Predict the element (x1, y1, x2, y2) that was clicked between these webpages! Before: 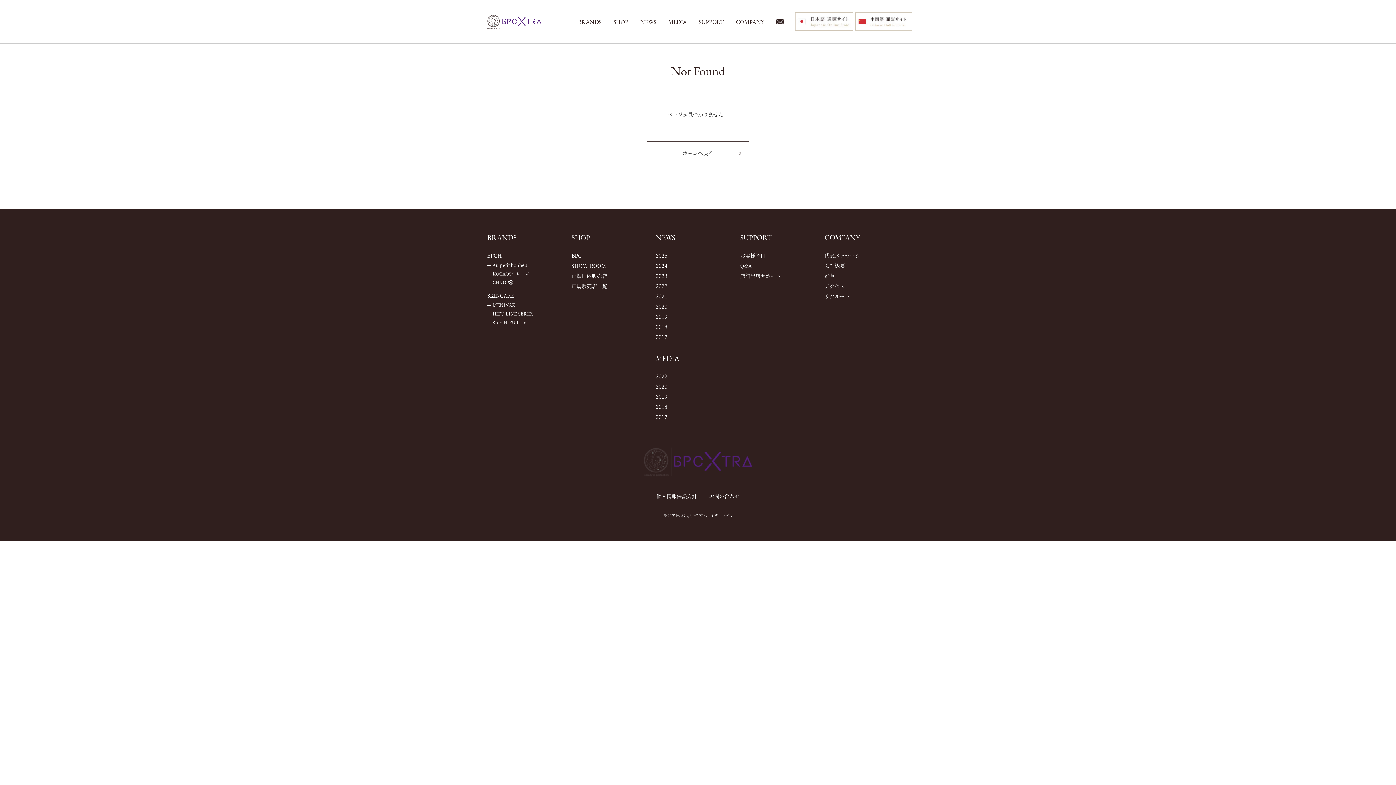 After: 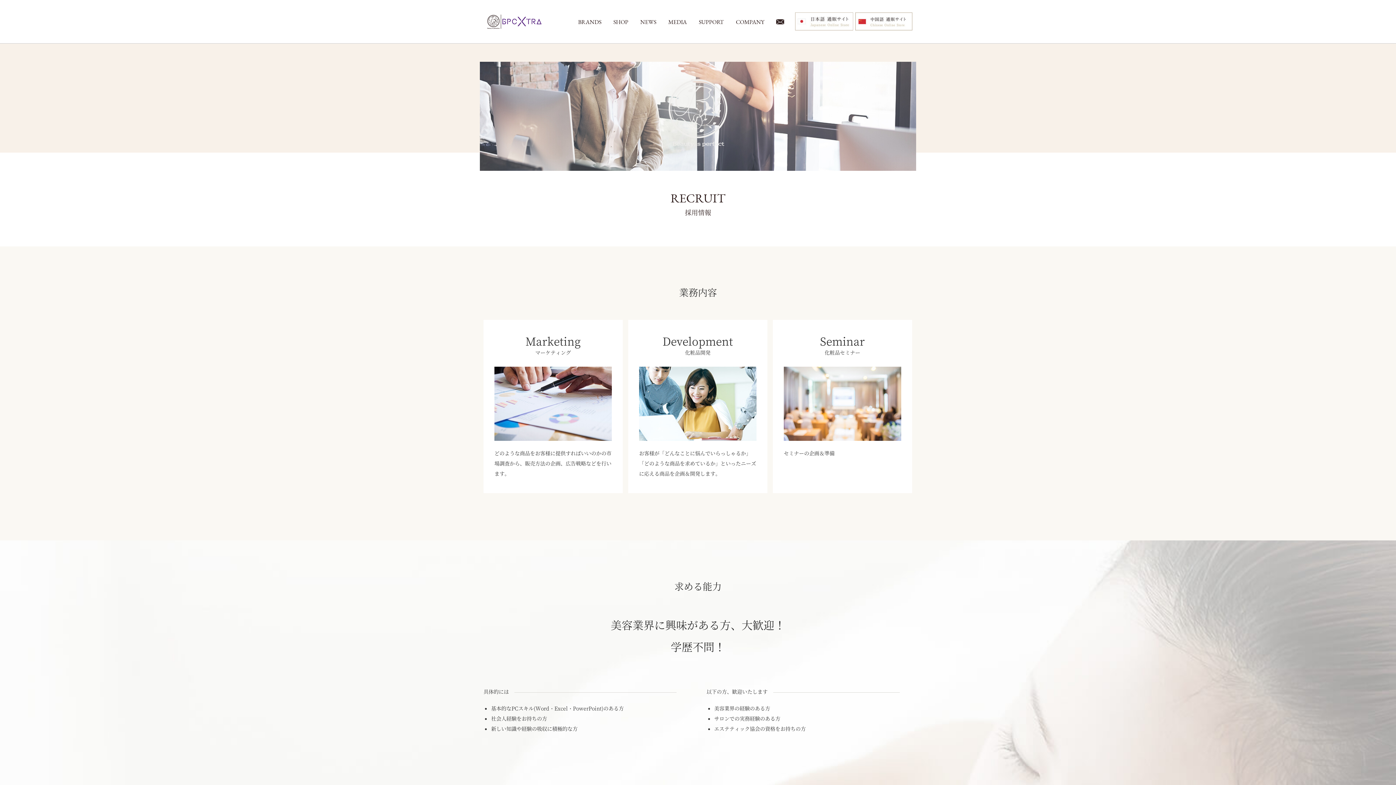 Action: bbox: (824, 292, 850, 300) label: リクルート